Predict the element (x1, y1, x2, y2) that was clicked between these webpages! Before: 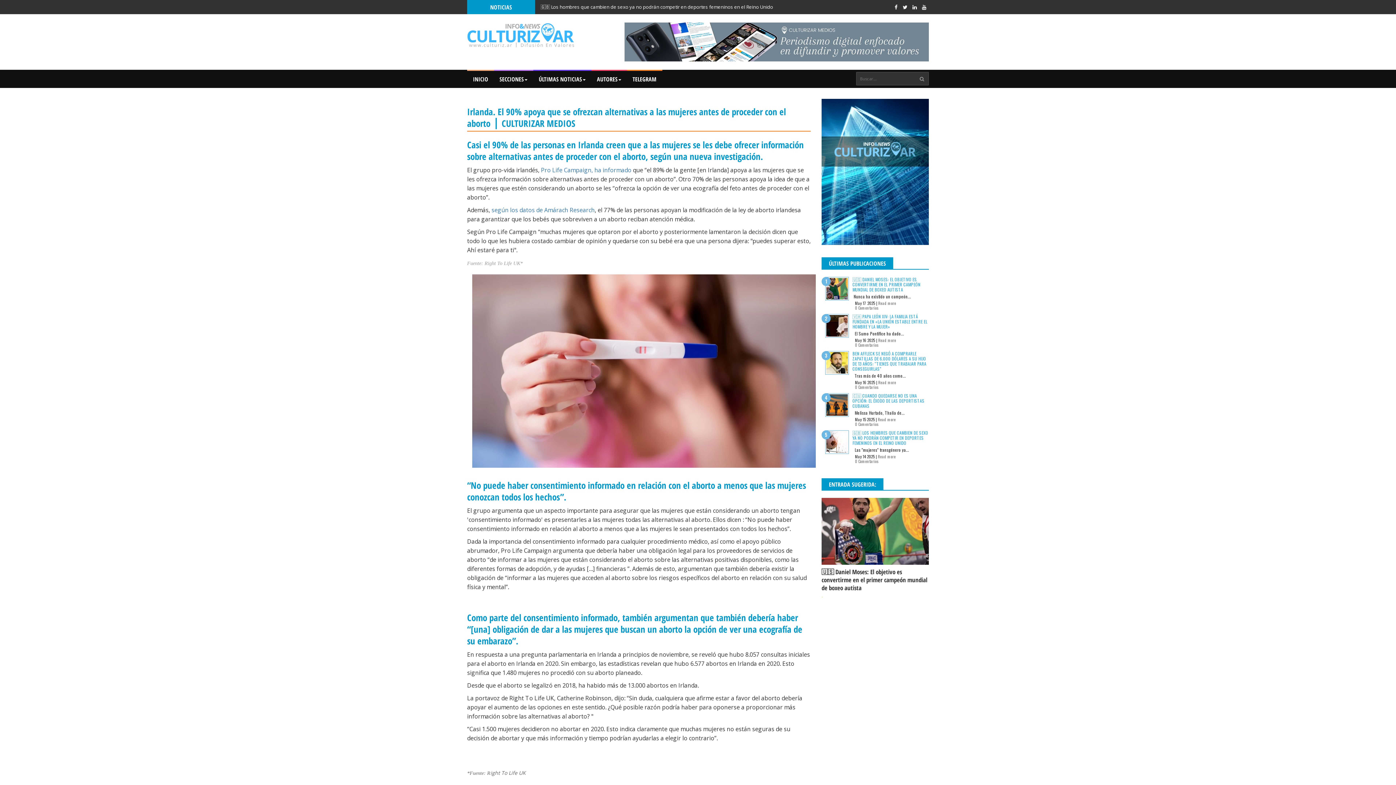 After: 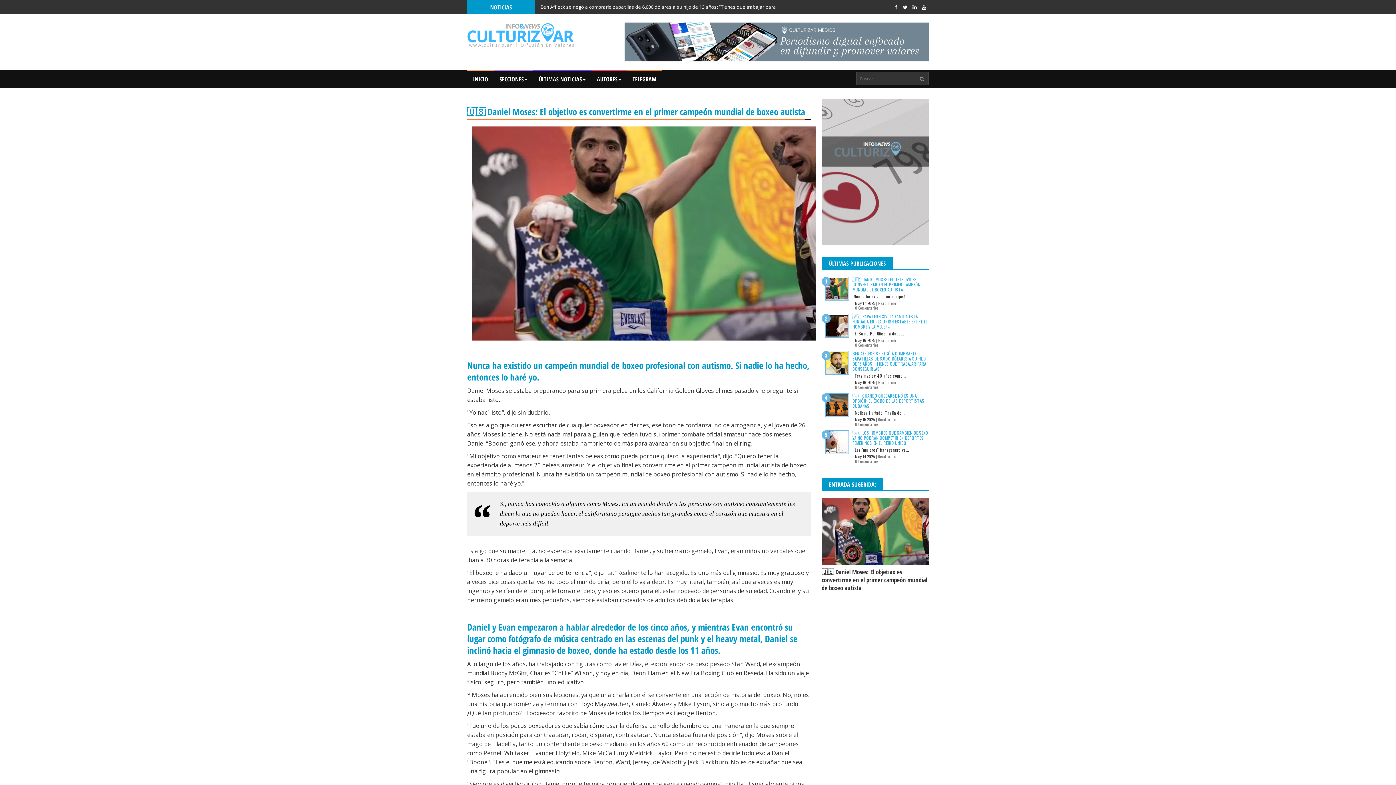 Action: label: Read more bbox: (878, 300, 896, 306)